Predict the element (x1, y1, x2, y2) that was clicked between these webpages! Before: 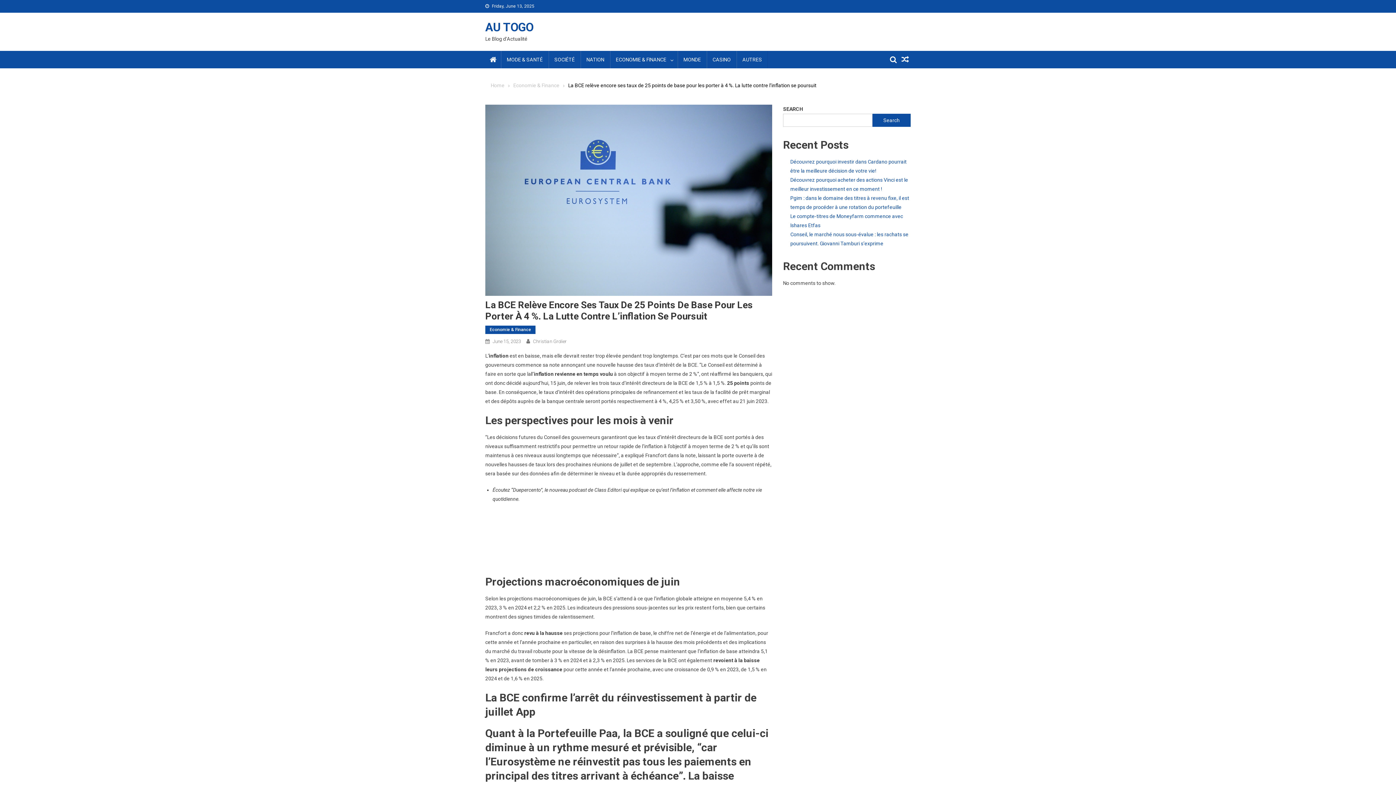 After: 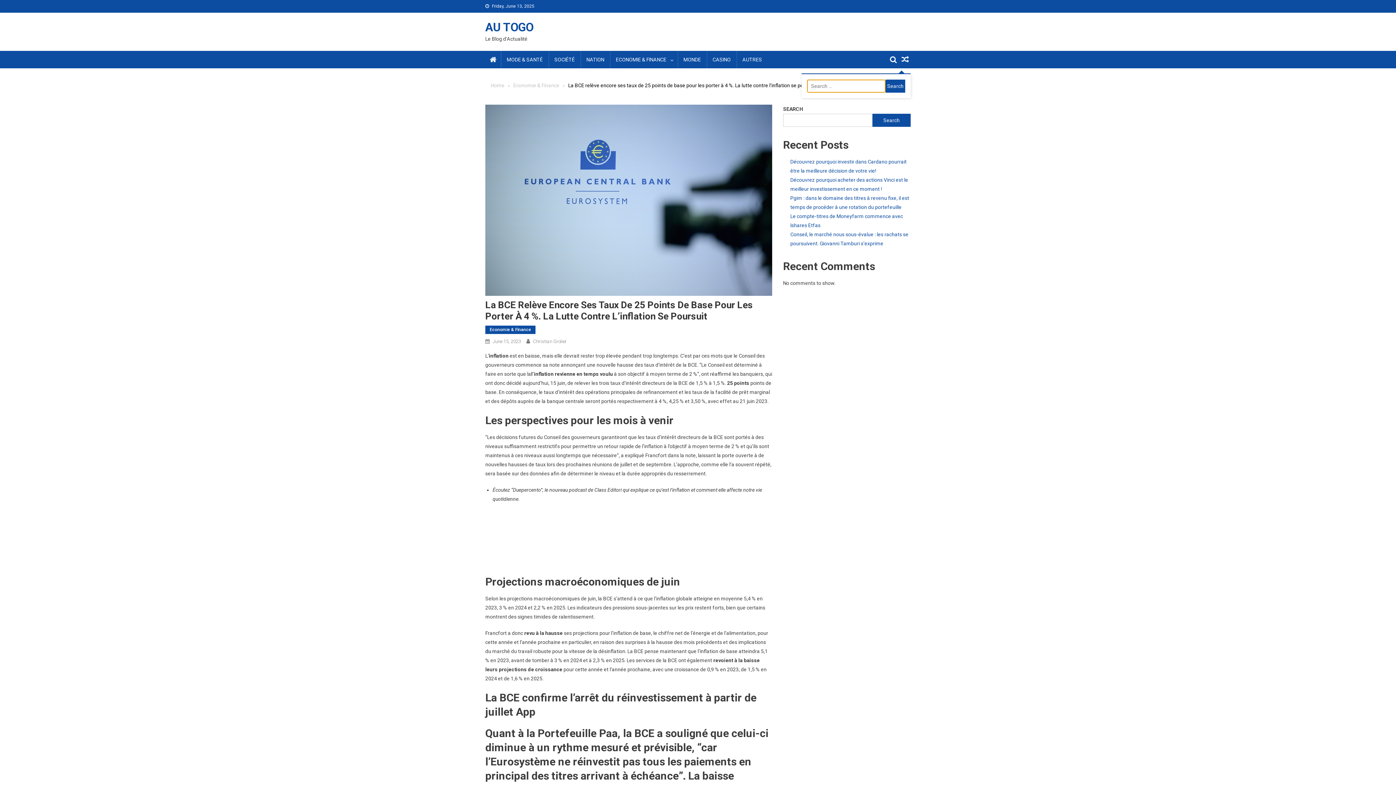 Action: bbox: (888, 50, 898, 68)